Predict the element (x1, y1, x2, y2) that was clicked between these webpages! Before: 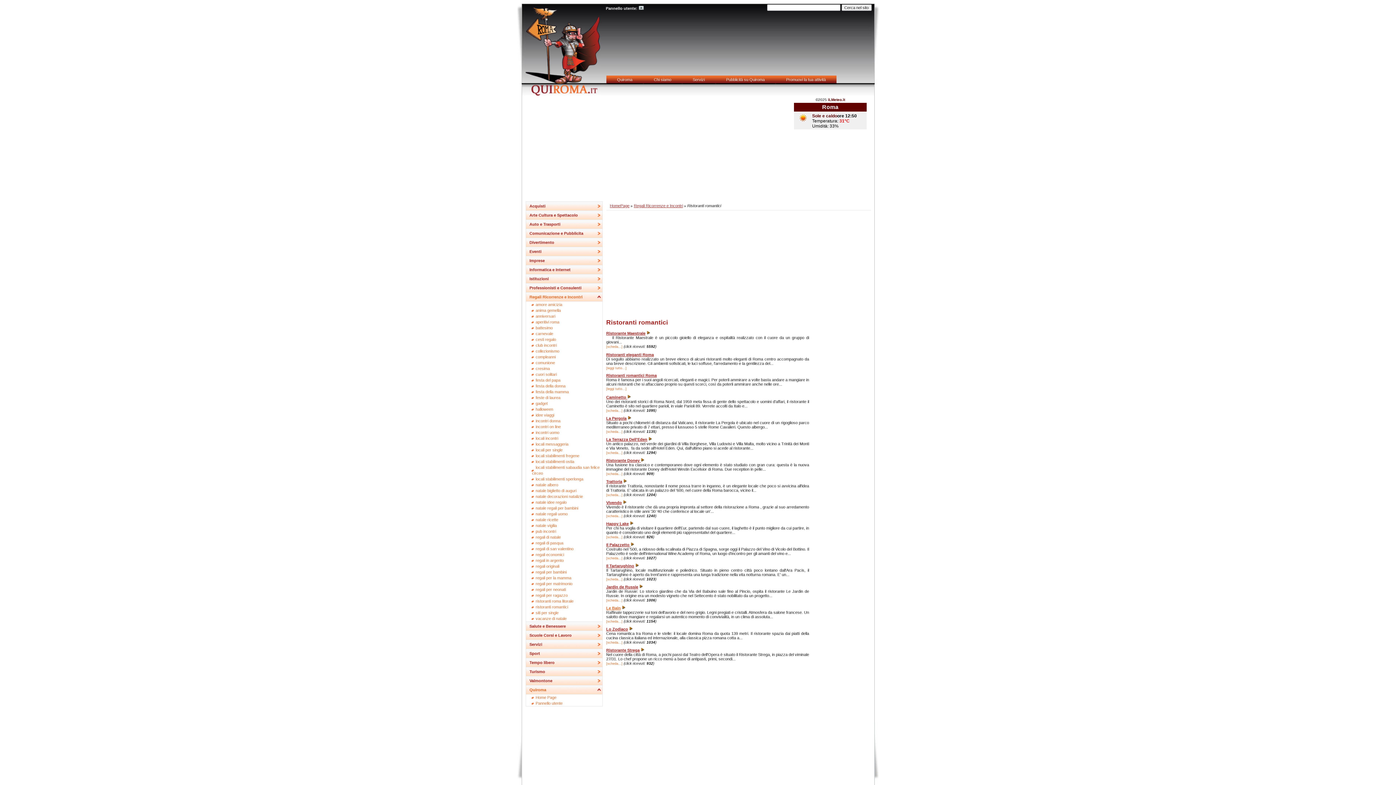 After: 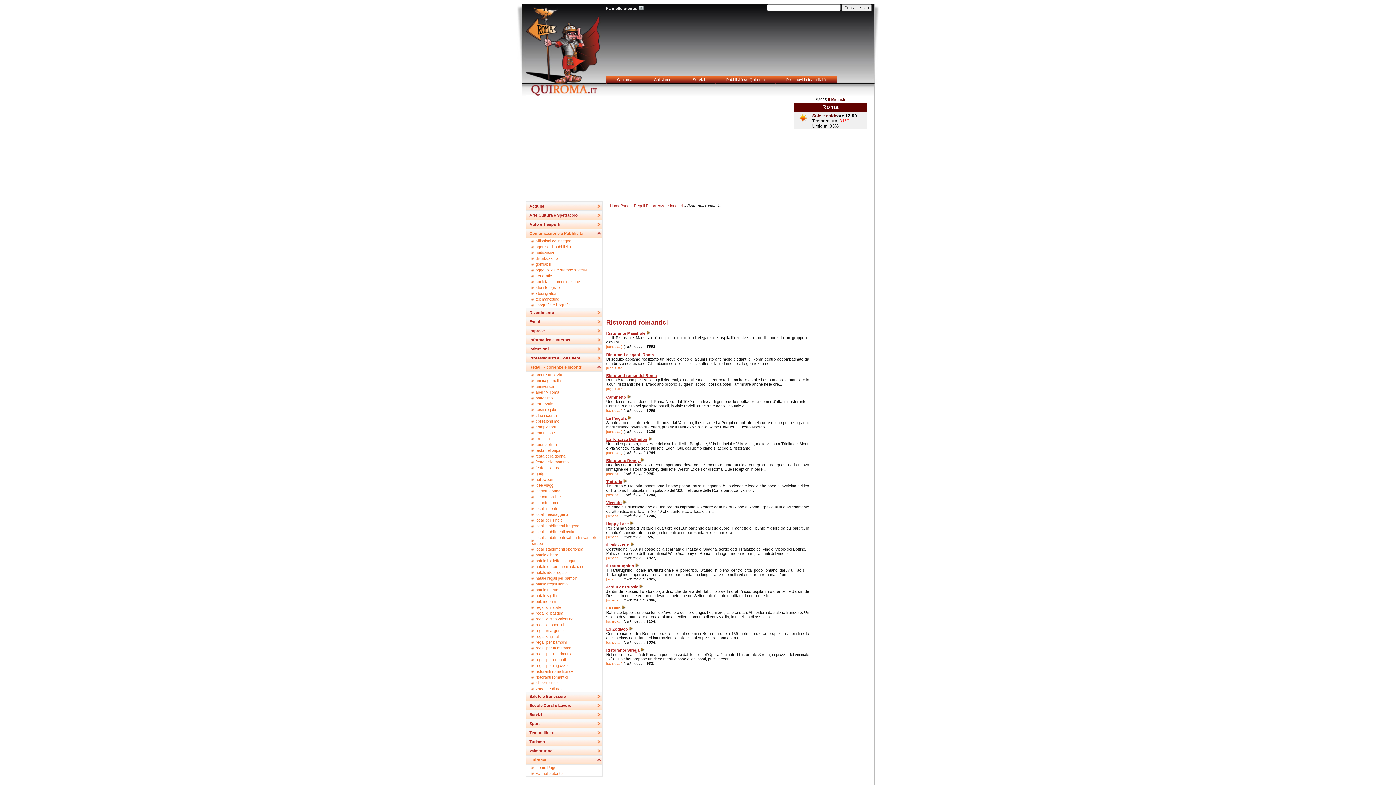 Action: label: Comunicazione e Pubblicita bbox: (525, 228, 602, 237)